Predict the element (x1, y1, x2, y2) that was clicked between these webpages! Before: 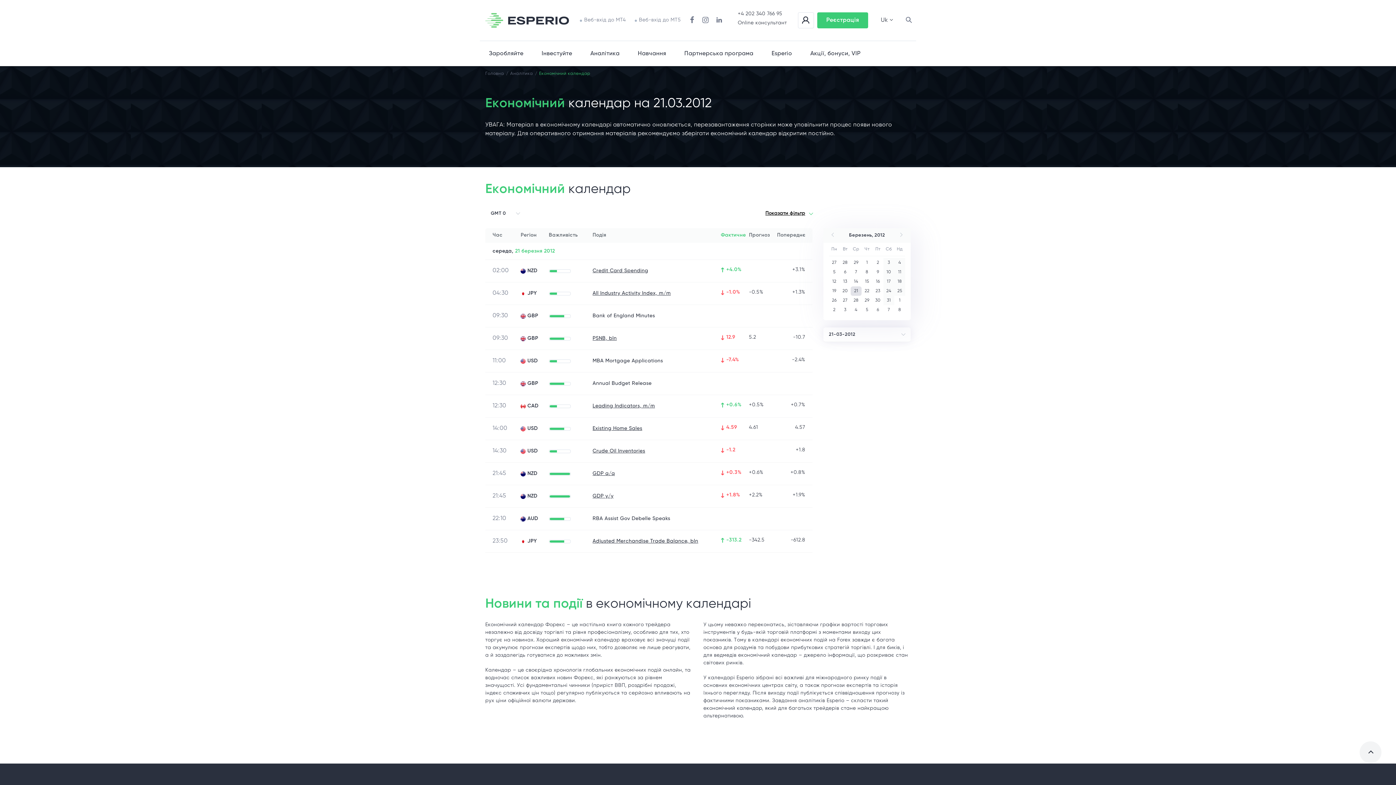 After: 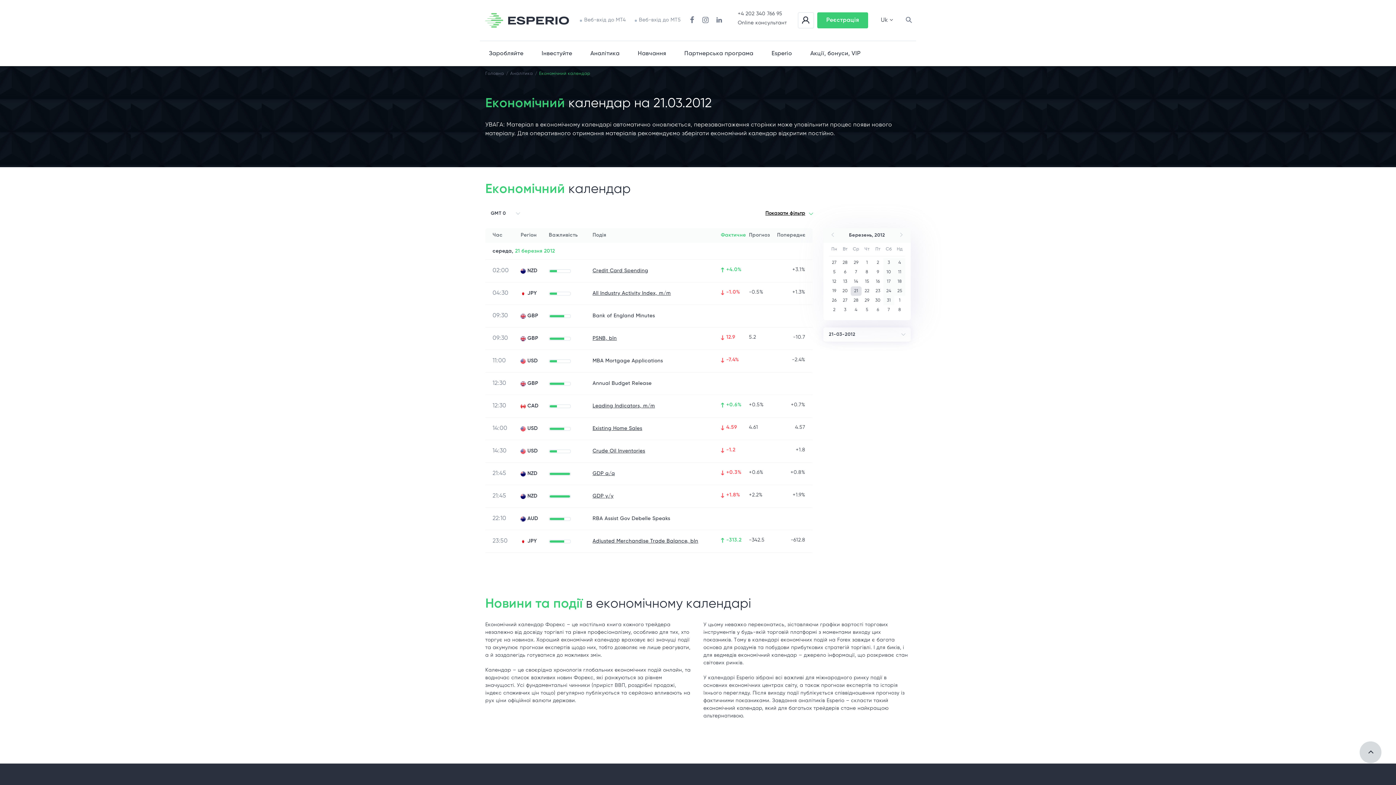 Action: bbox: (1360, 741, 1381, 763) label: gotop